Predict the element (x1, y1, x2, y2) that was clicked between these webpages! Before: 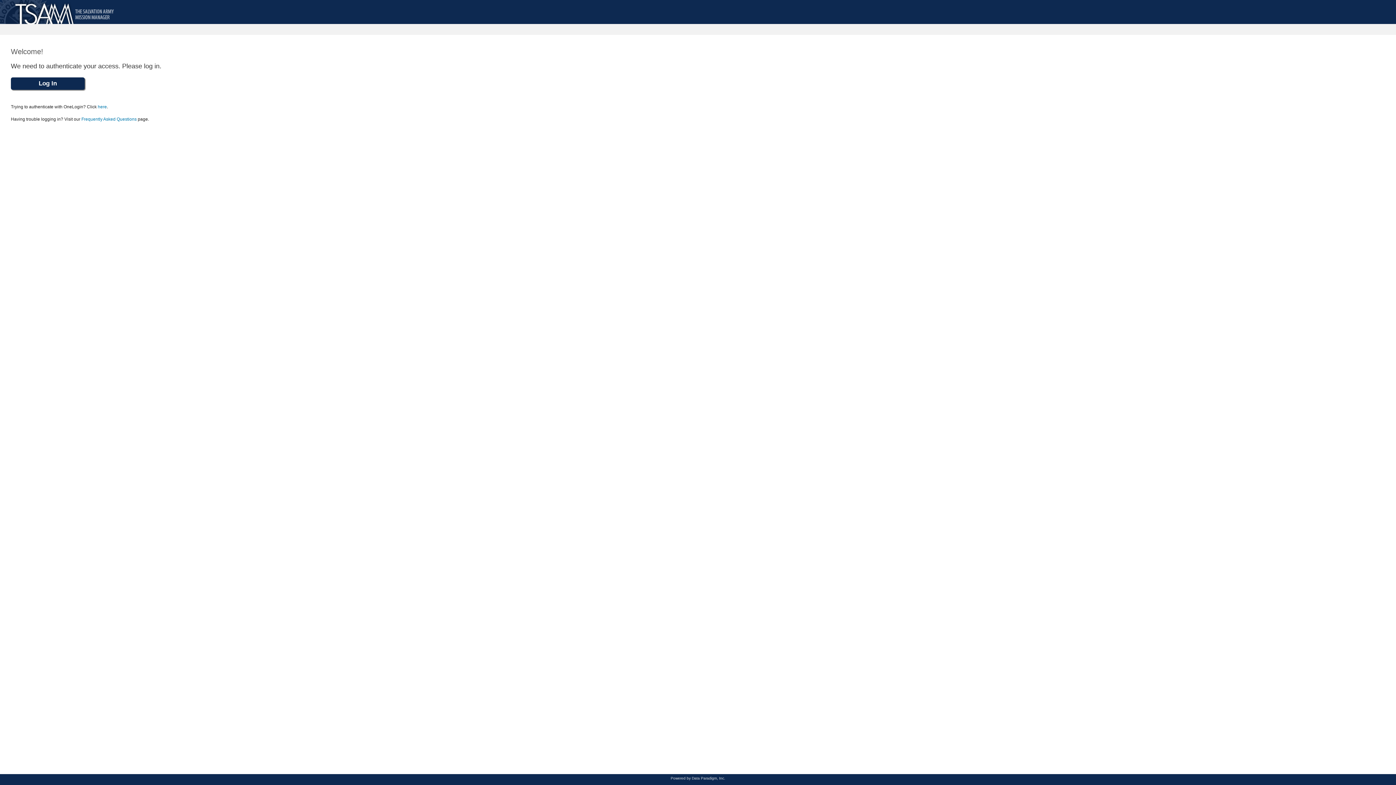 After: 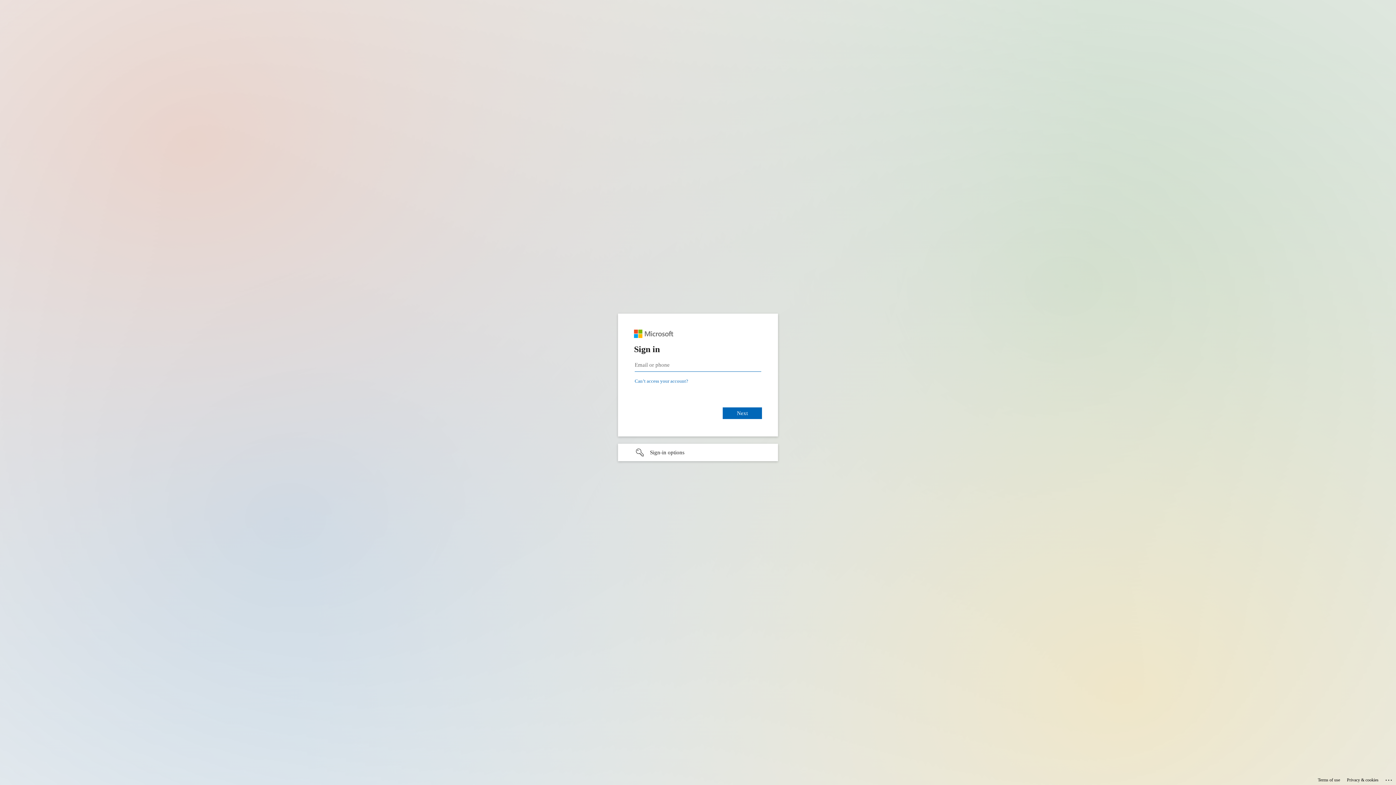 Action: bbox: (10, 77, 84, 89) label: Log In